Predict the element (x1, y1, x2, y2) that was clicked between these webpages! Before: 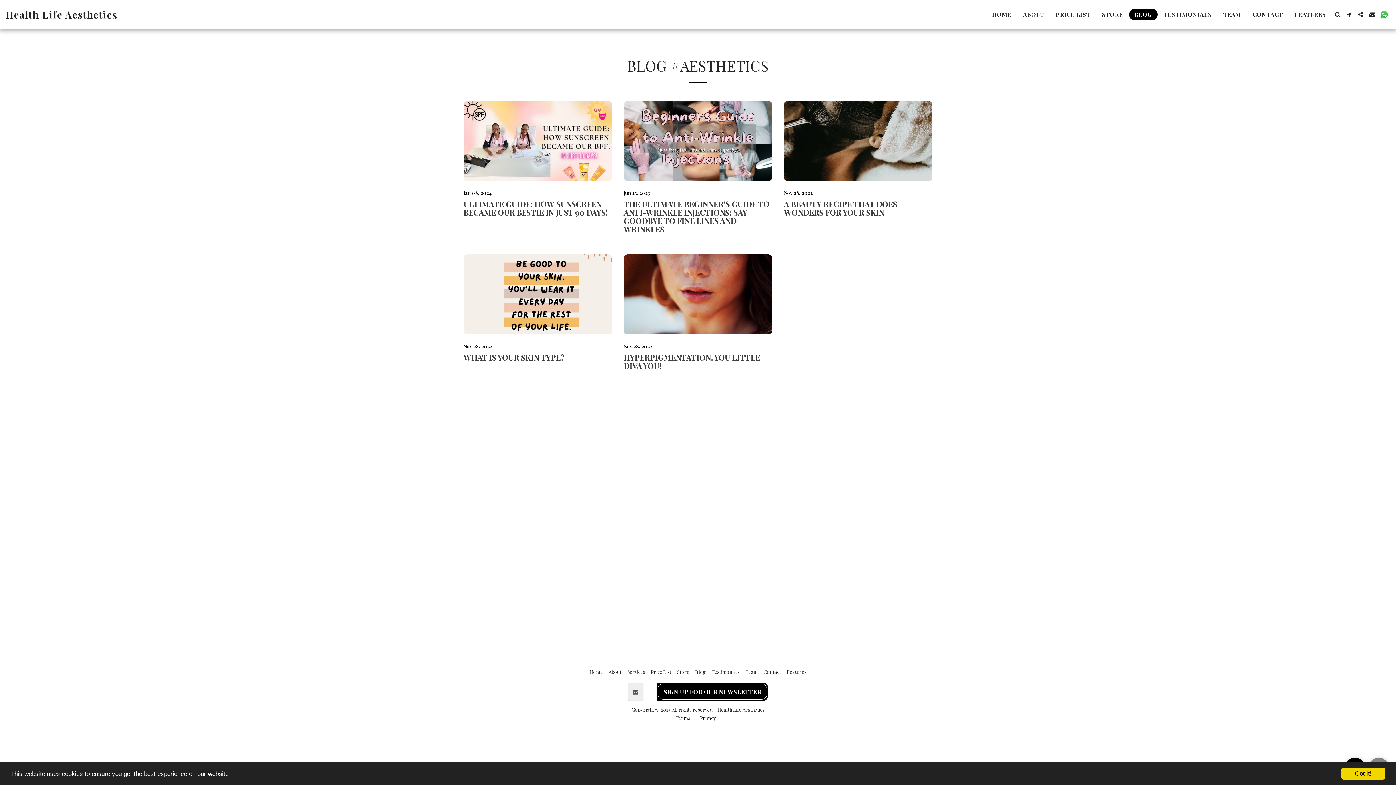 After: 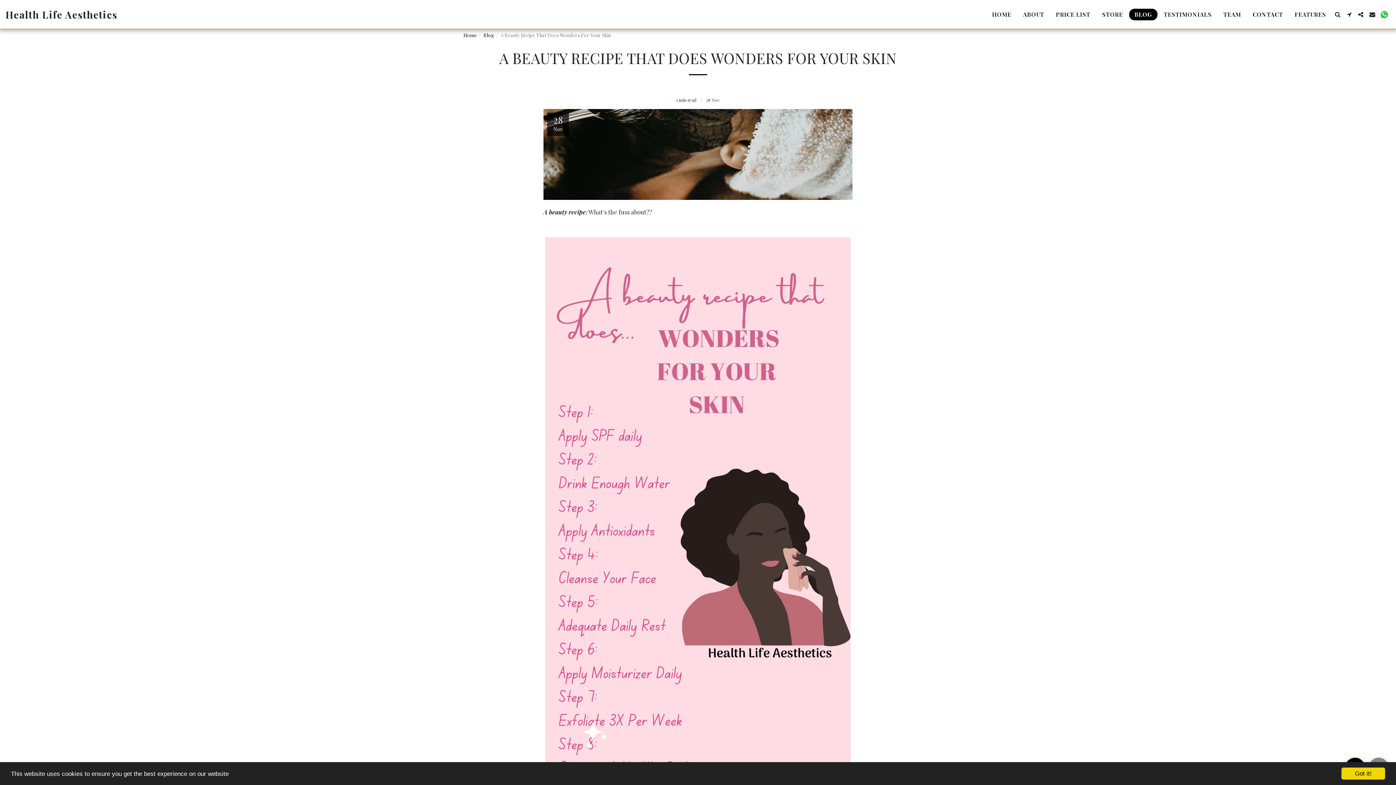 Action: bbox: (784, 101, 932, 237) label: Nov 28, 2022
A BEAUTY RECIPE THAT DOES WONDERS FOR YOUR SKIN